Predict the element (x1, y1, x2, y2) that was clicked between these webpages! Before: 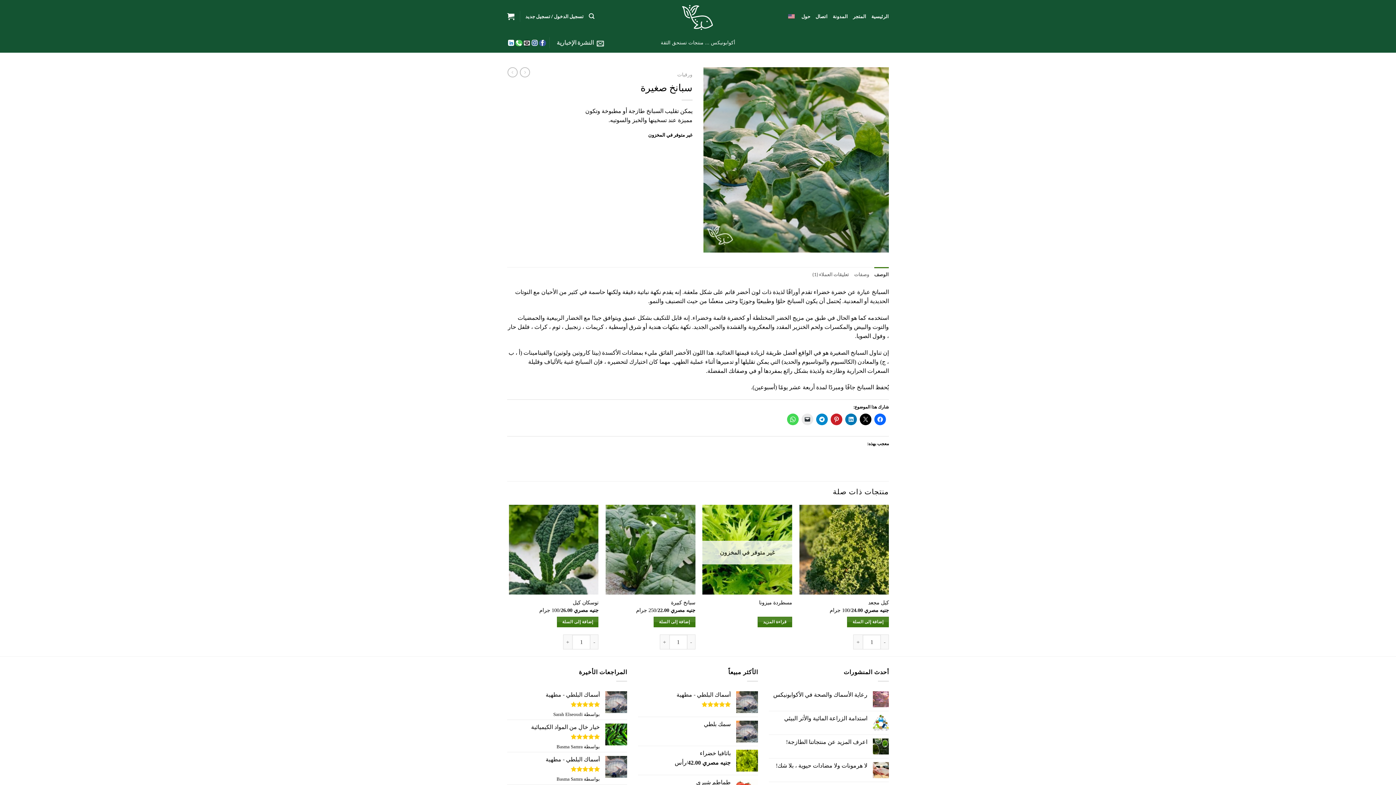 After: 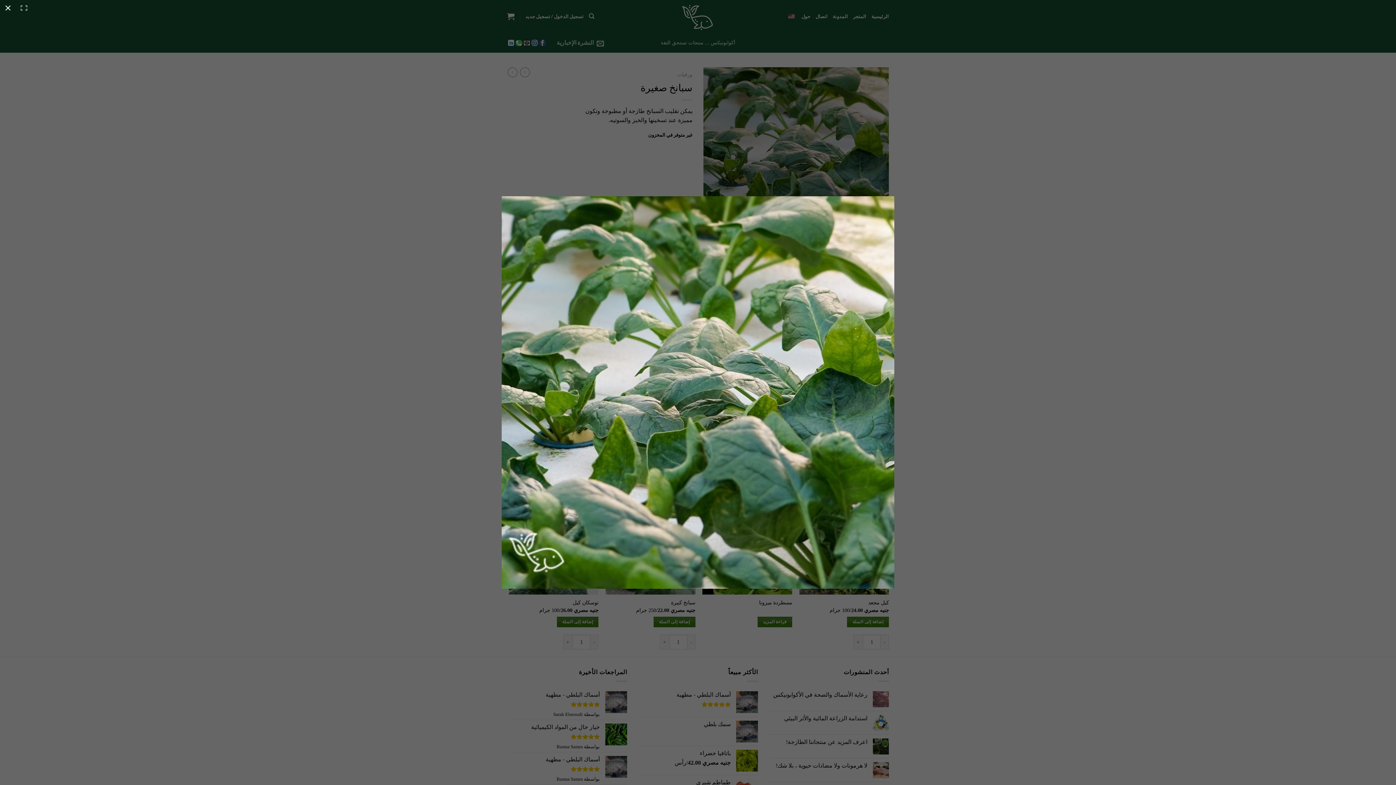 Action: bbox: (703, 156, 889, 162)